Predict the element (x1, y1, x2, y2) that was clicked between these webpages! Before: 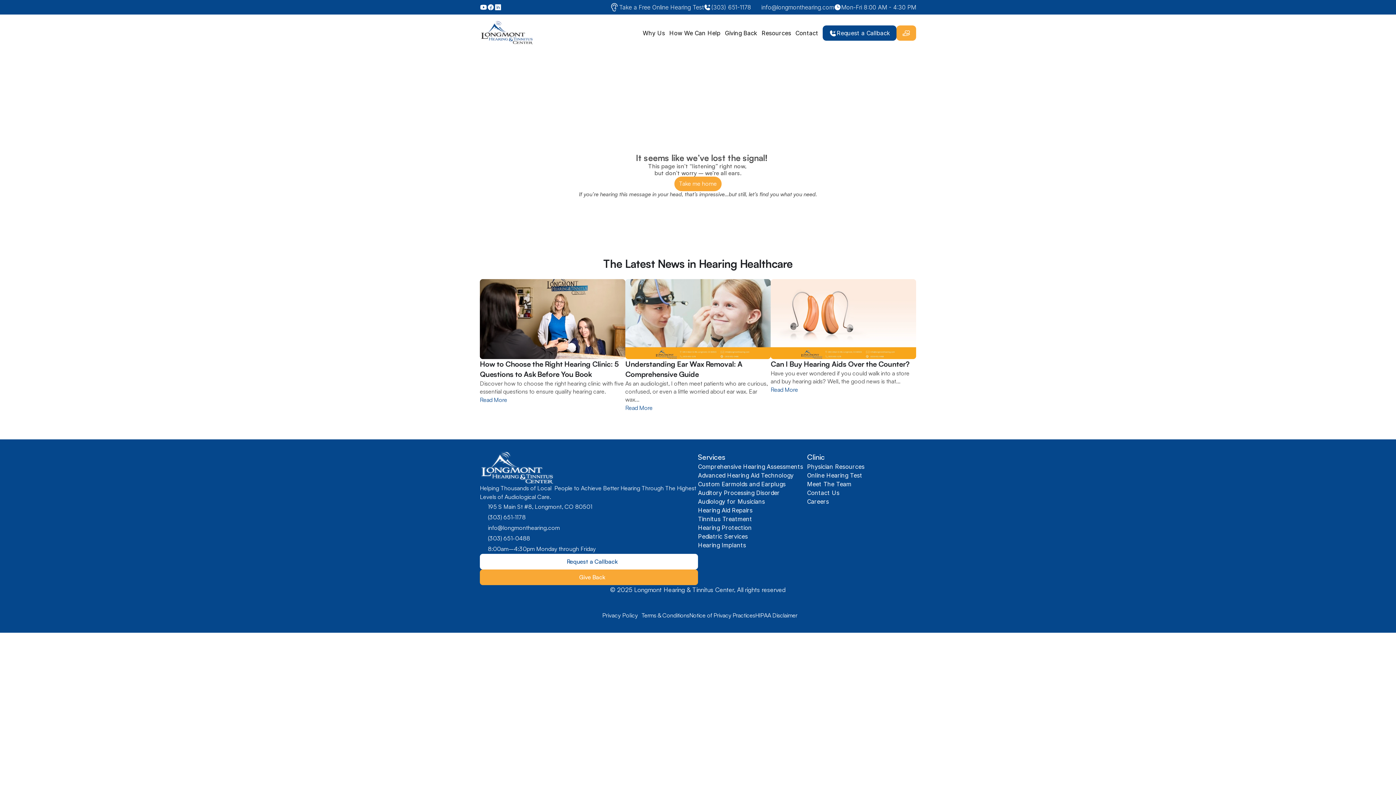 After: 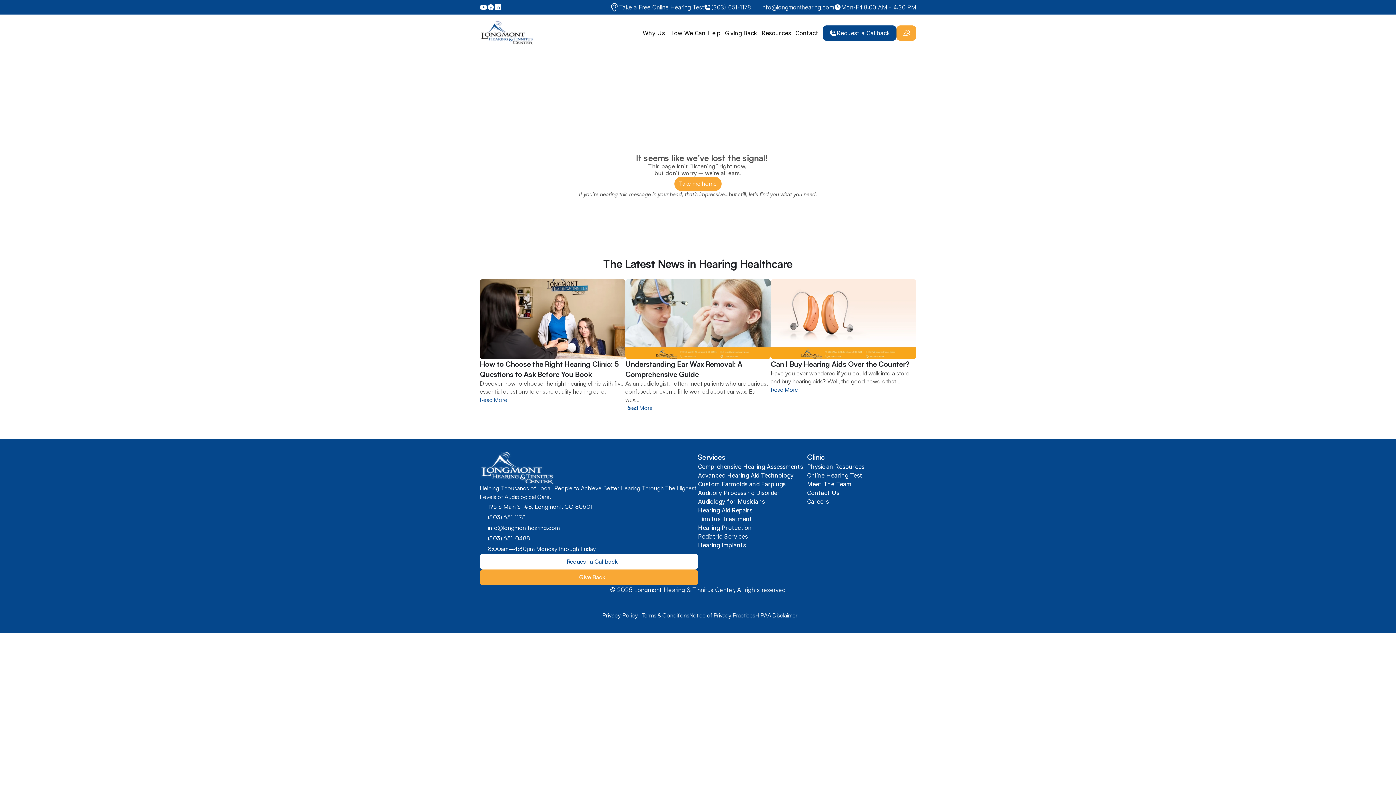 Action: bbox: (480, 543, 698, 554) label: 8:00am–4:30pm Monday through Friday